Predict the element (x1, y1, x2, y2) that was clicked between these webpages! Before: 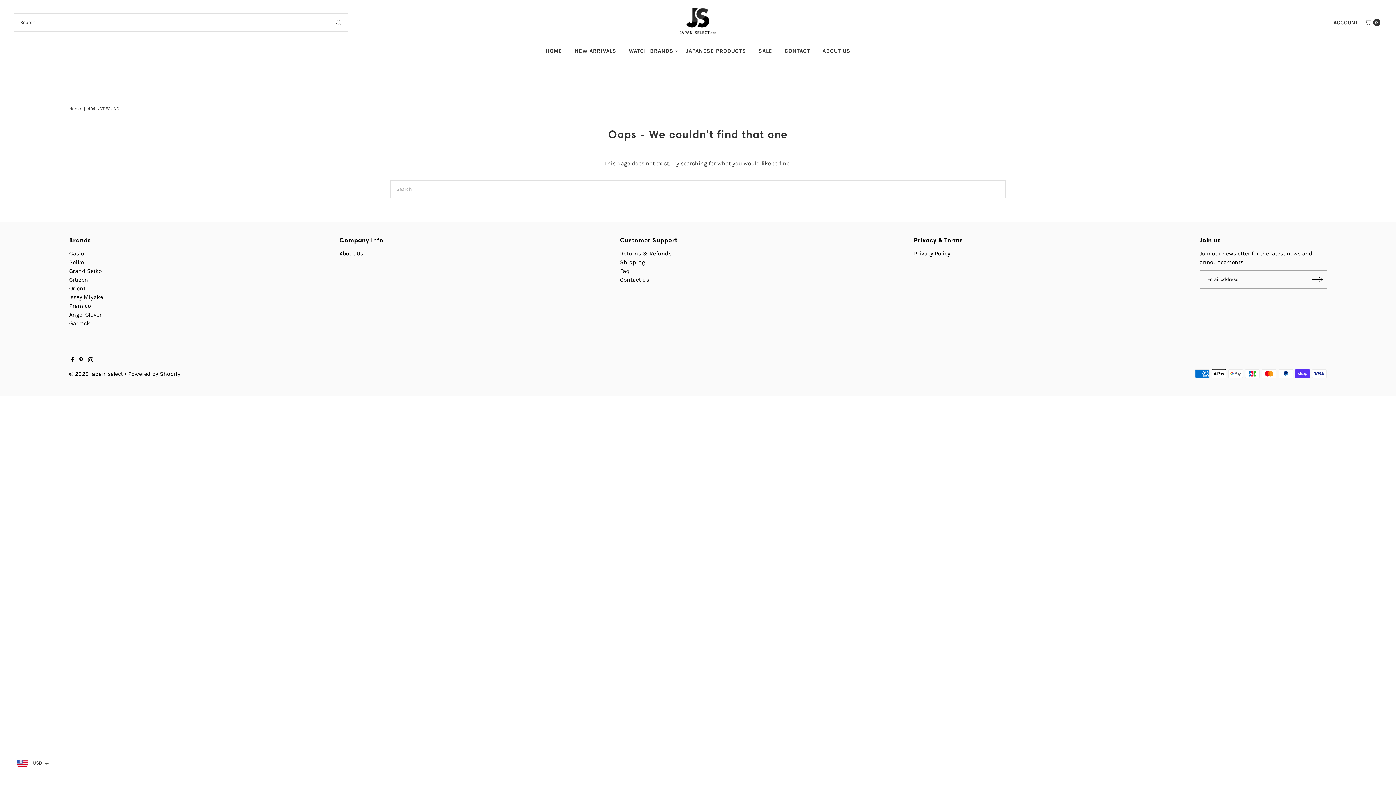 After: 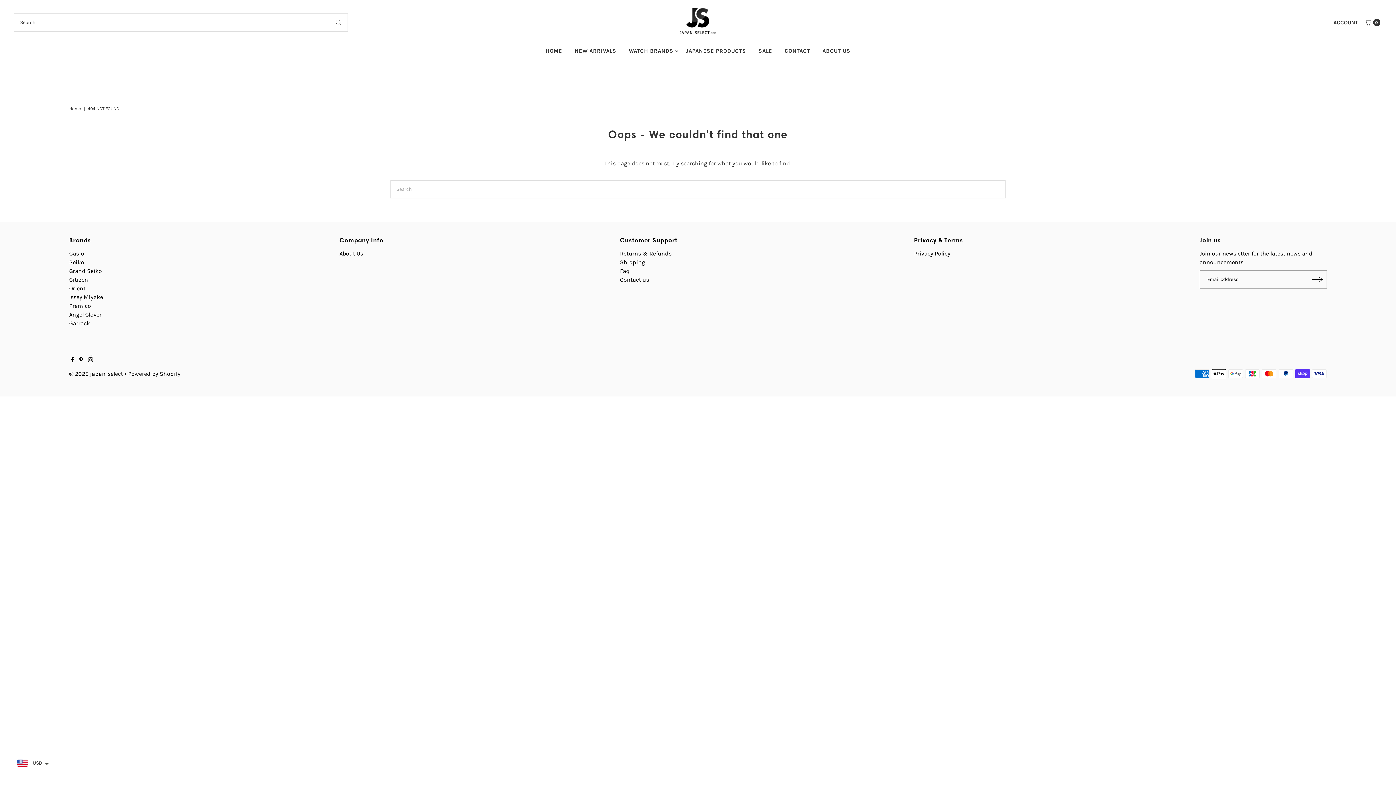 Action: bbox: (87, 355, 93, 366) label: Instagram